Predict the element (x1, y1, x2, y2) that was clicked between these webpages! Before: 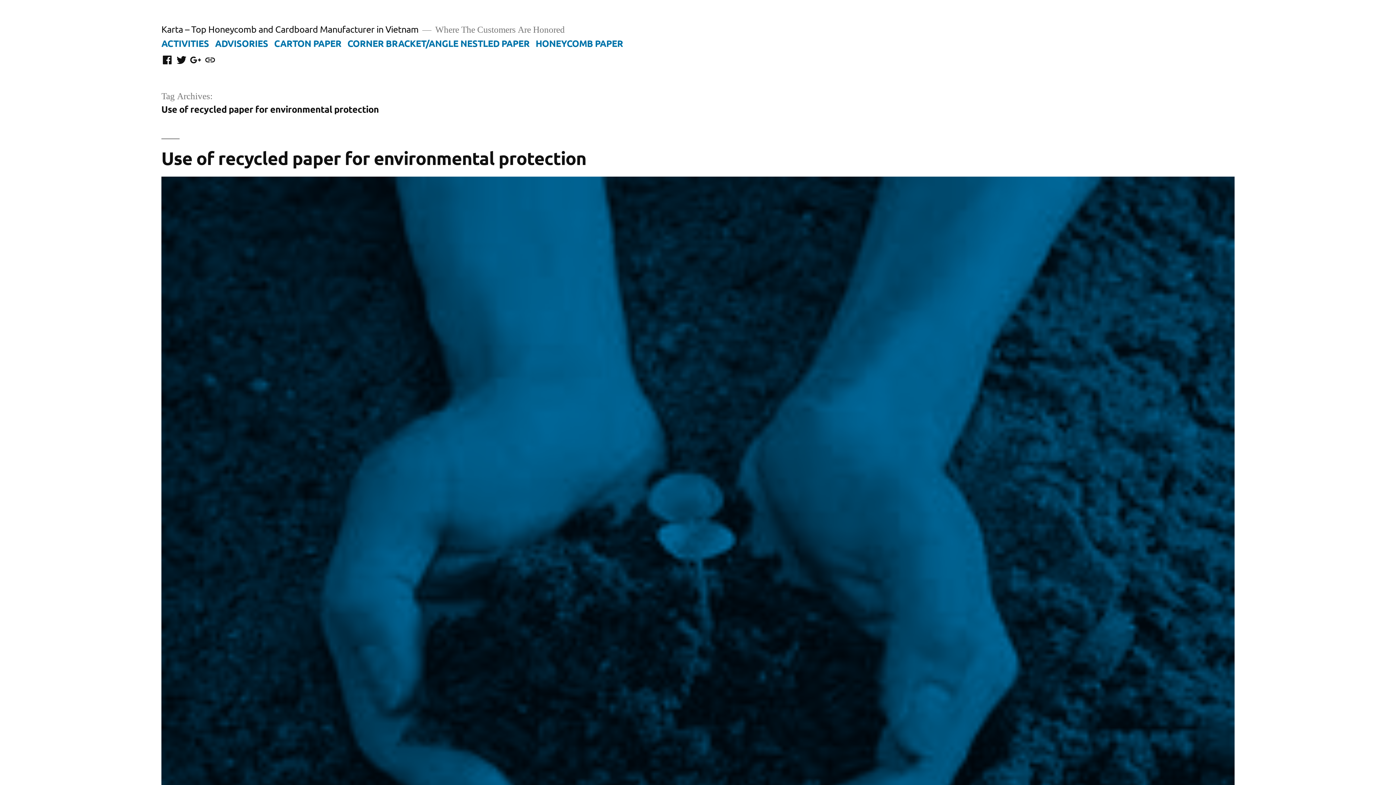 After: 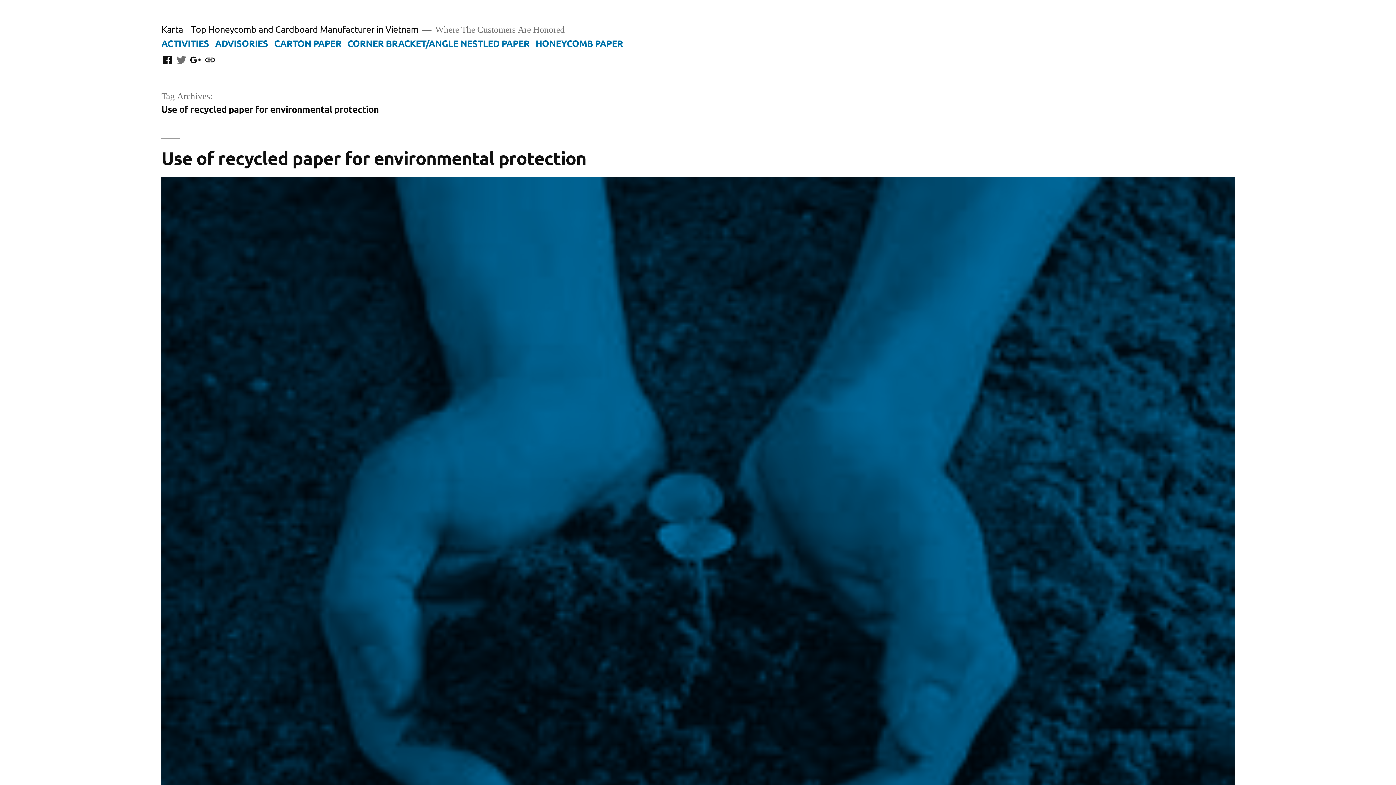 Action: label: Twitter bbox: (175, 54, 187, 66)